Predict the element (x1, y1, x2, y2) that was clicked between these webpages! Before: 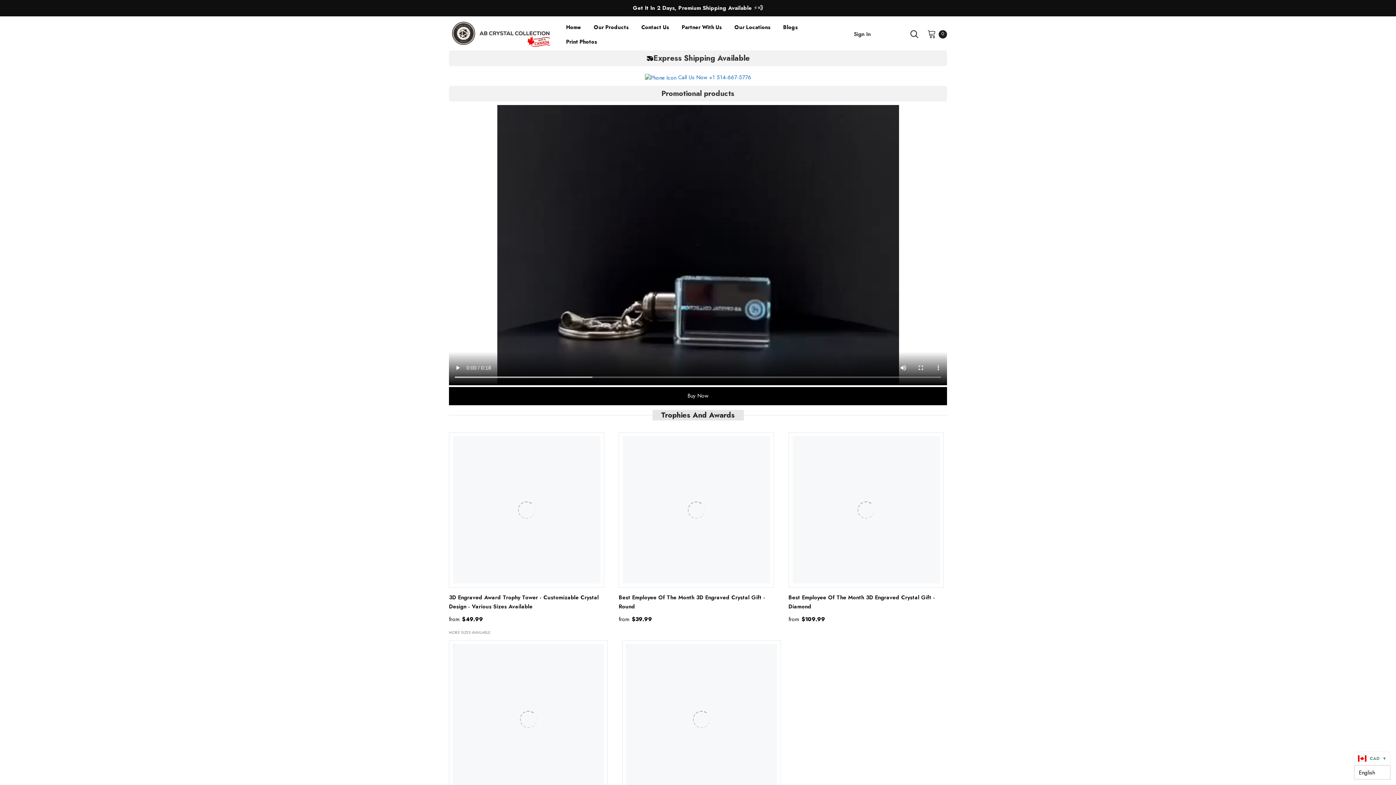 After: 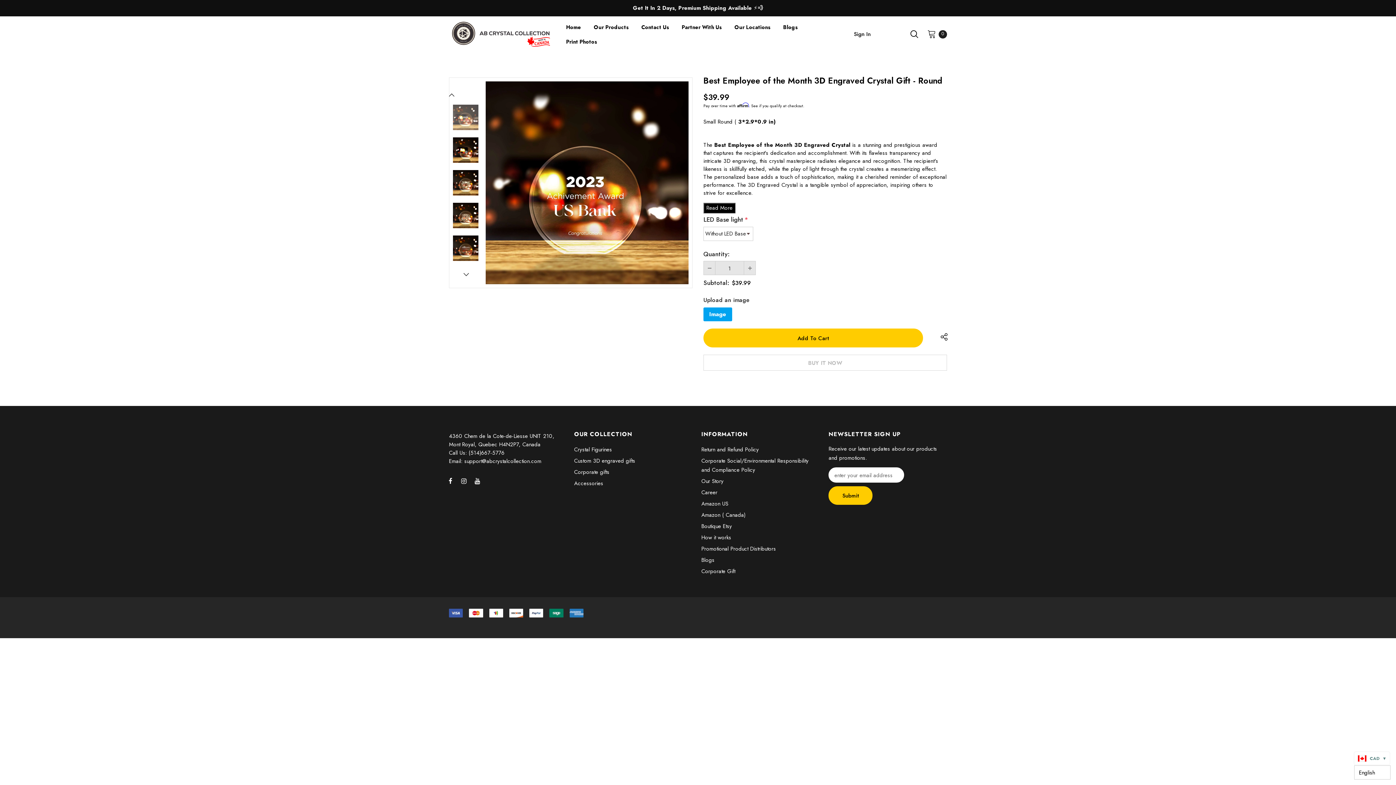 Action: label: Best Employee Of The Month 3D Engraved Crystal Gift - Round bbox: (618, 593, 774, 611)